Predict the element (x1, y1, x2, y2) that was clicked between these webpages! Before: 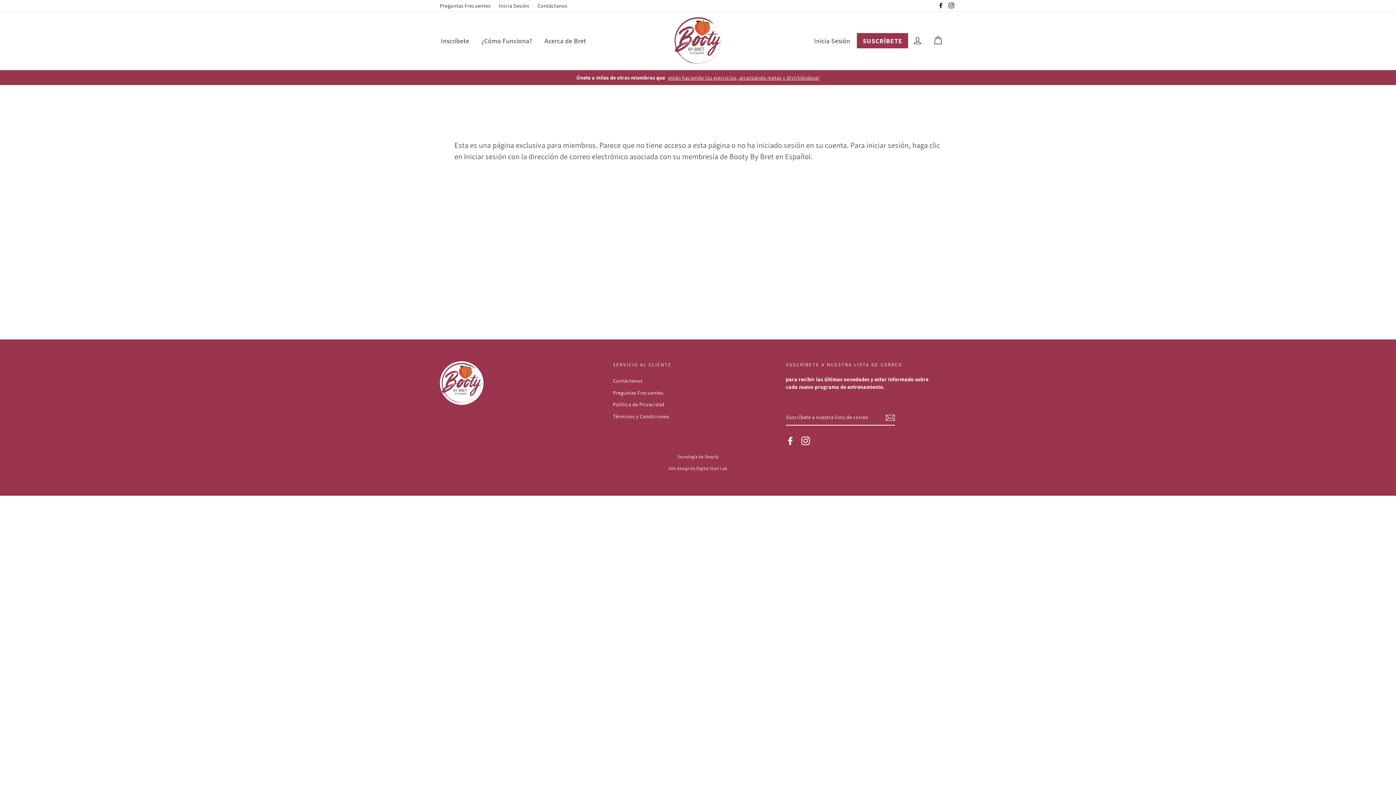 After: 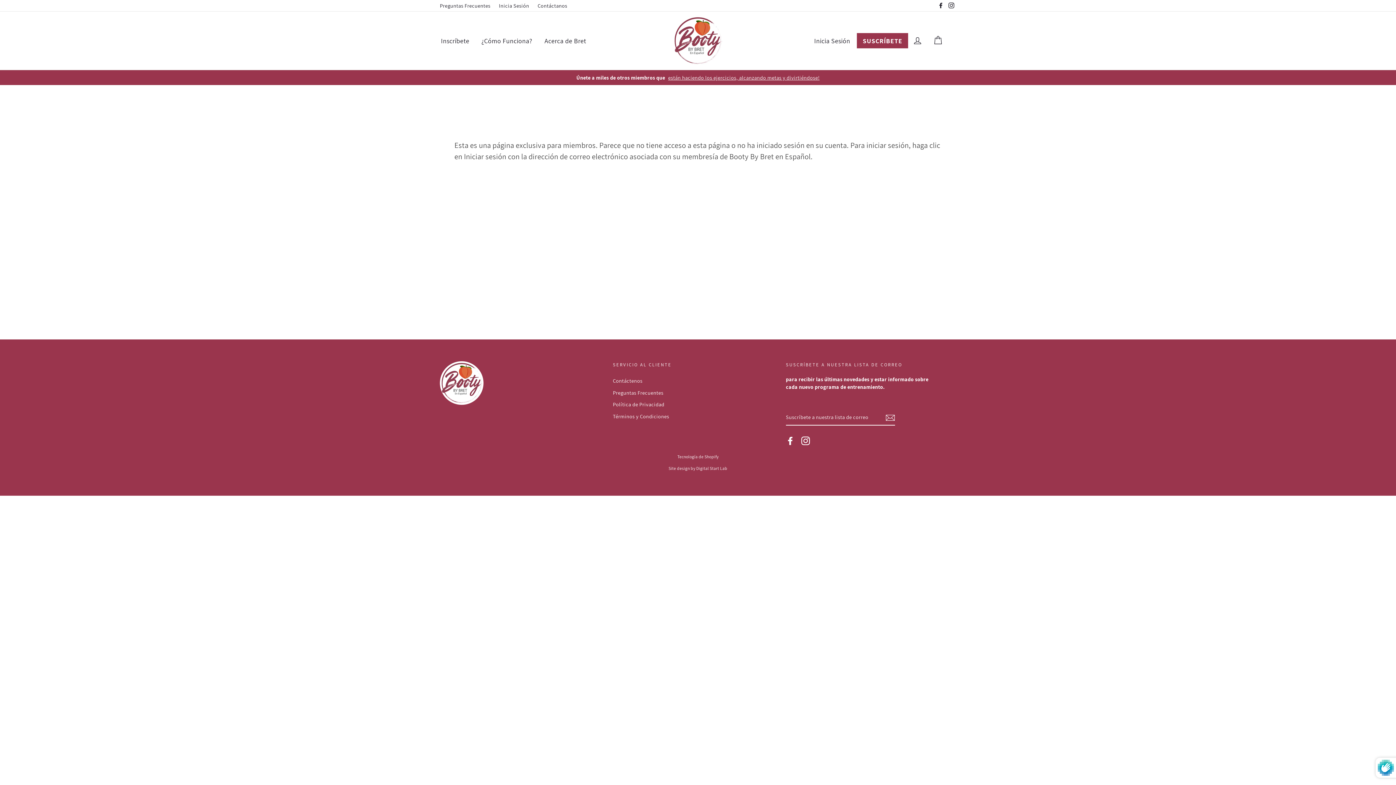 Action: bbox: (885, 412, 895, 422)